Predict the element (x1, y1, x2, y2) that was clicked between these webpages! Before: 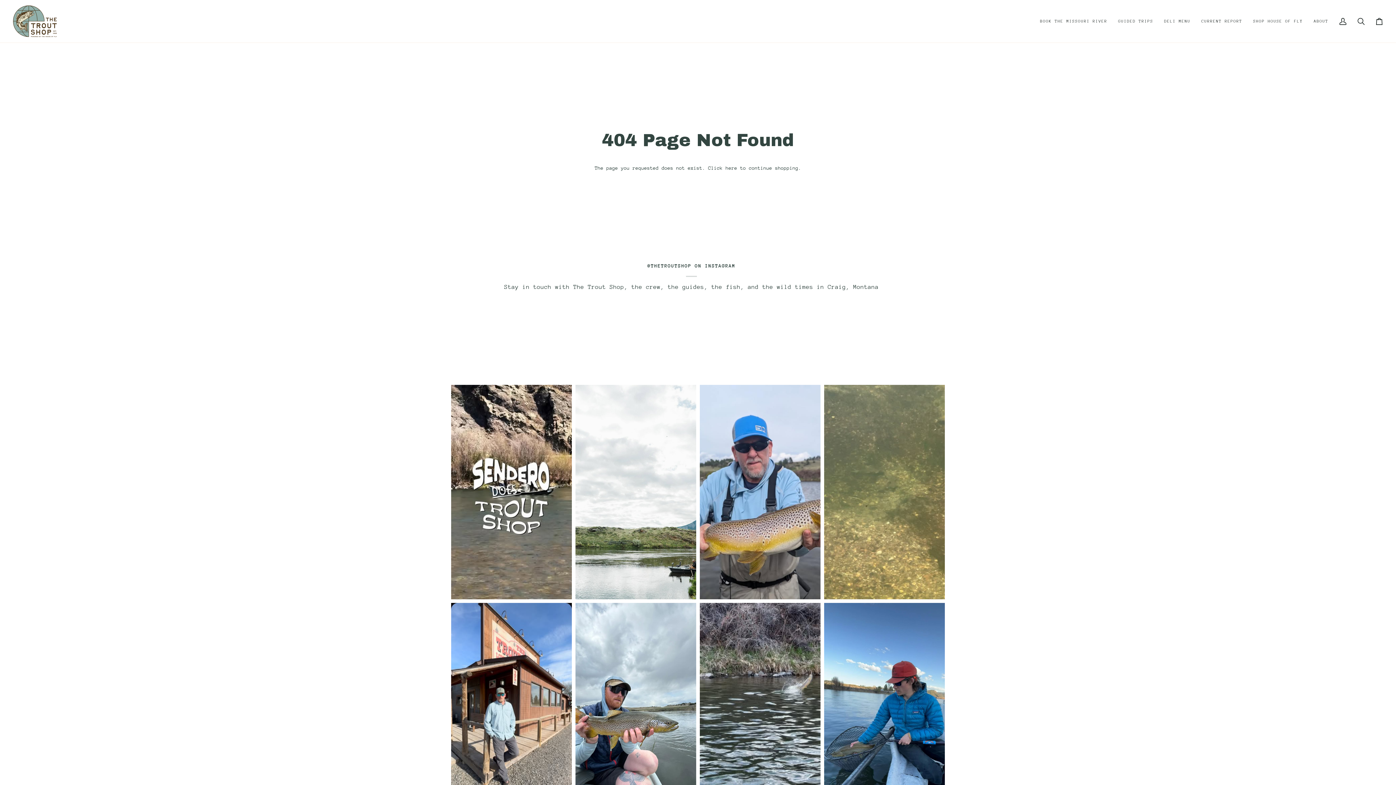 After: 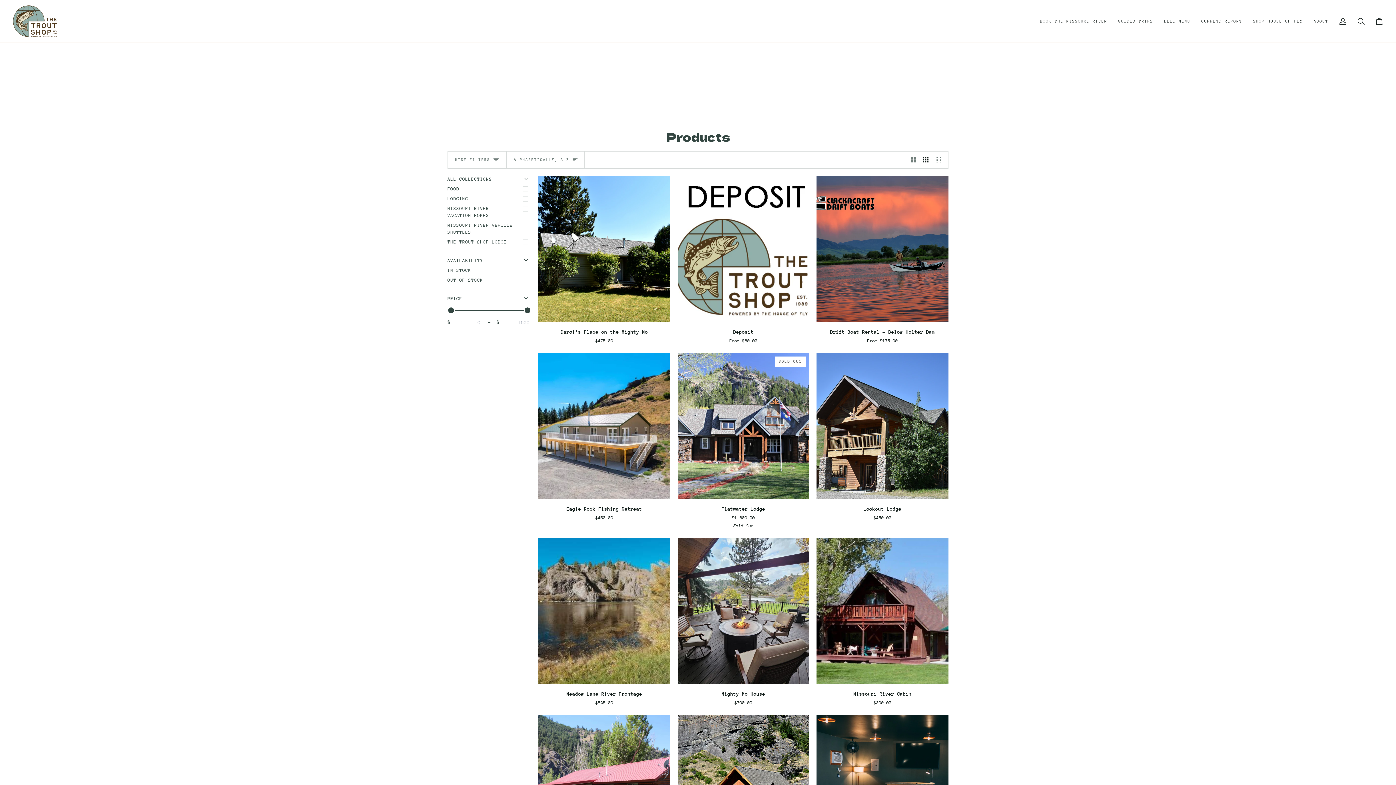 Action: bbox: (725, 165, 737, 170) label: here